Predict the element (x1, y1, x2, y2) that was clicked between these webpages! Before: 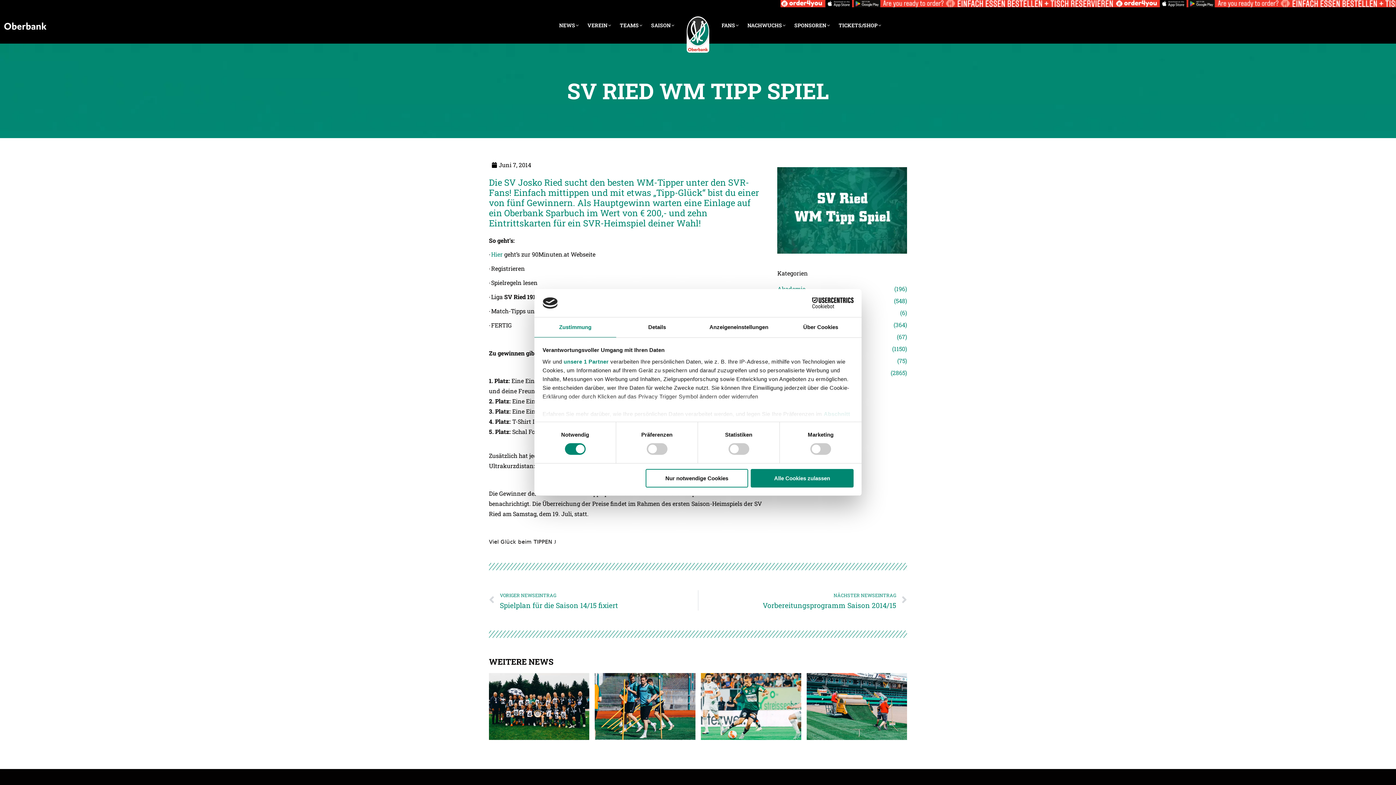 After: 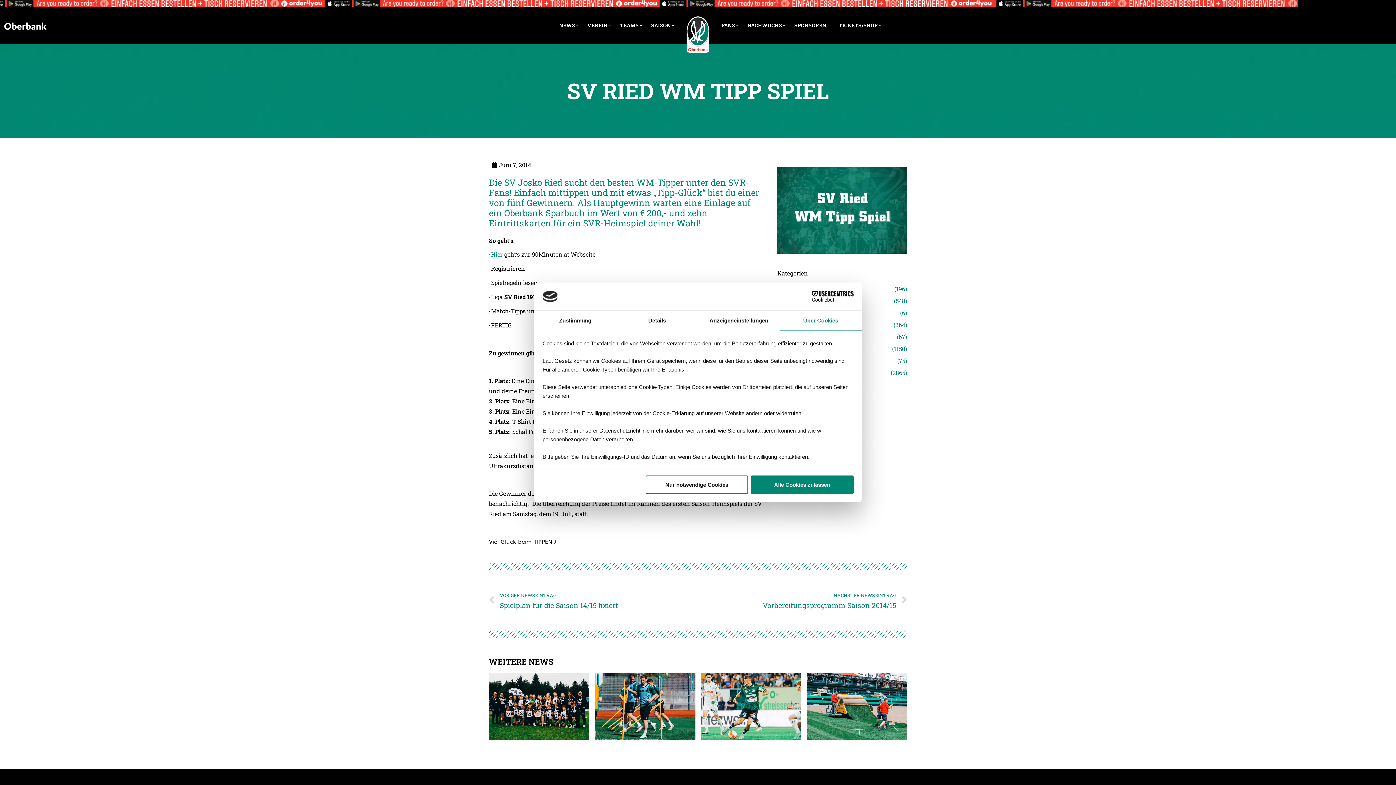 Action: bbox: (780, 317, 861, 337) label: Über Cookies